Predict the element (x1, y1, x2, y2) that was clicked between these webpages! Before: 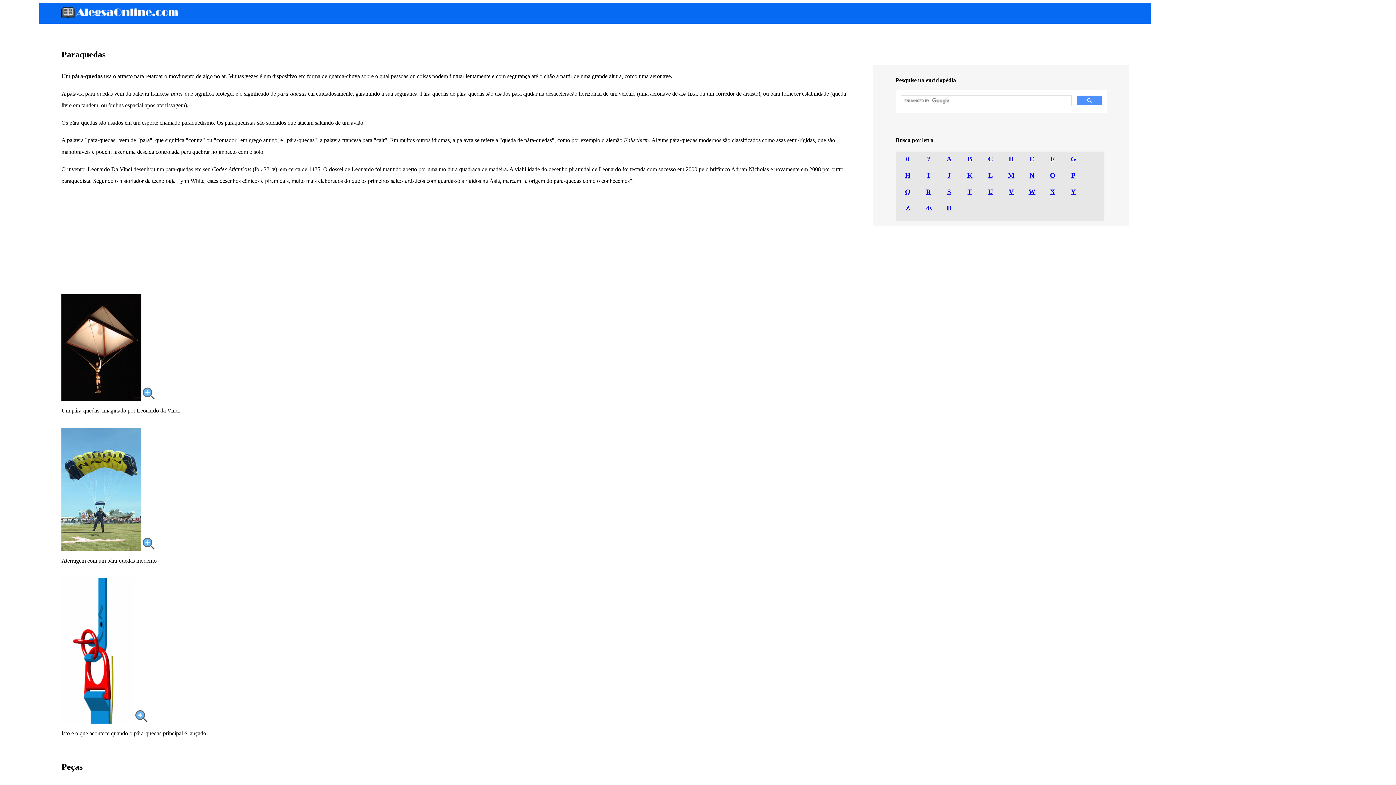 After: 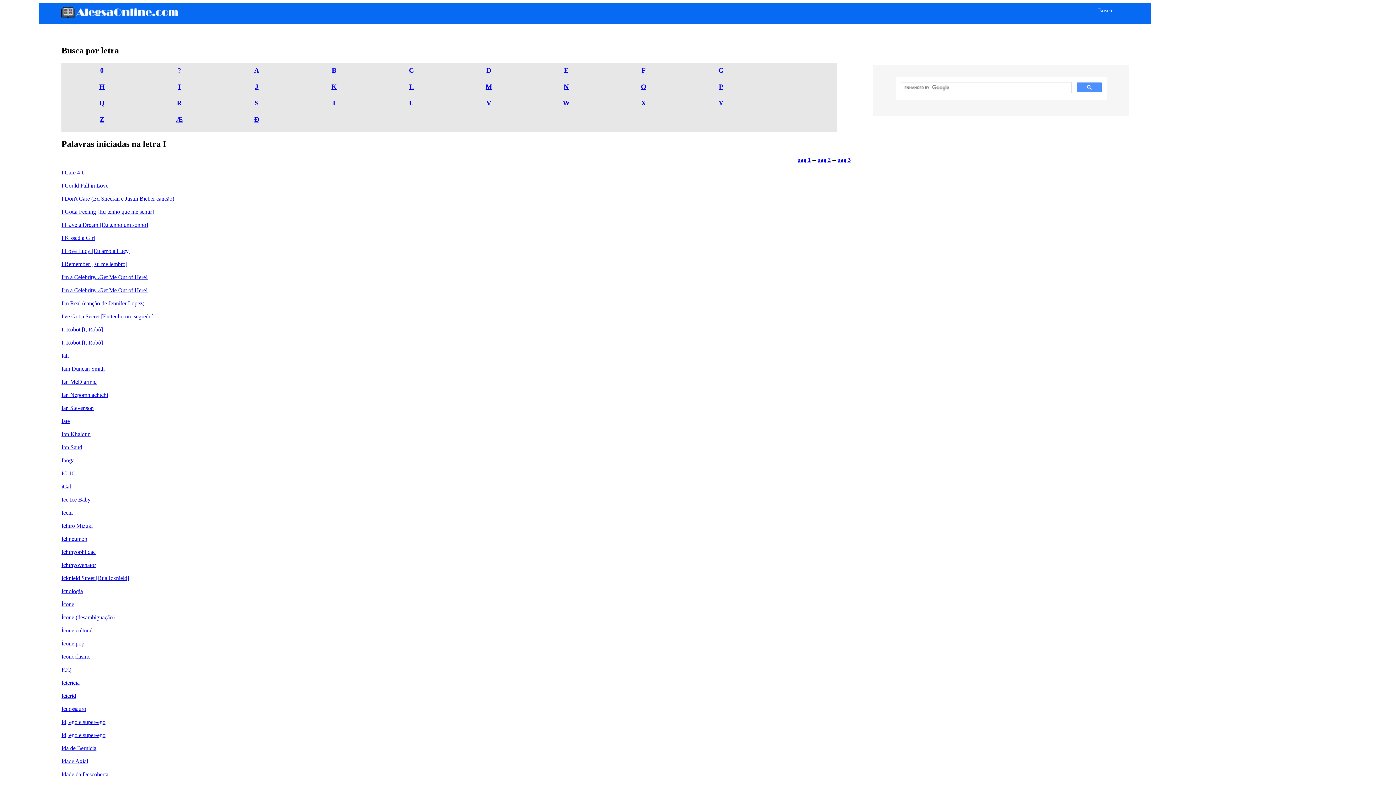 Action: bbox: (927, 171, 929, 179) label: I